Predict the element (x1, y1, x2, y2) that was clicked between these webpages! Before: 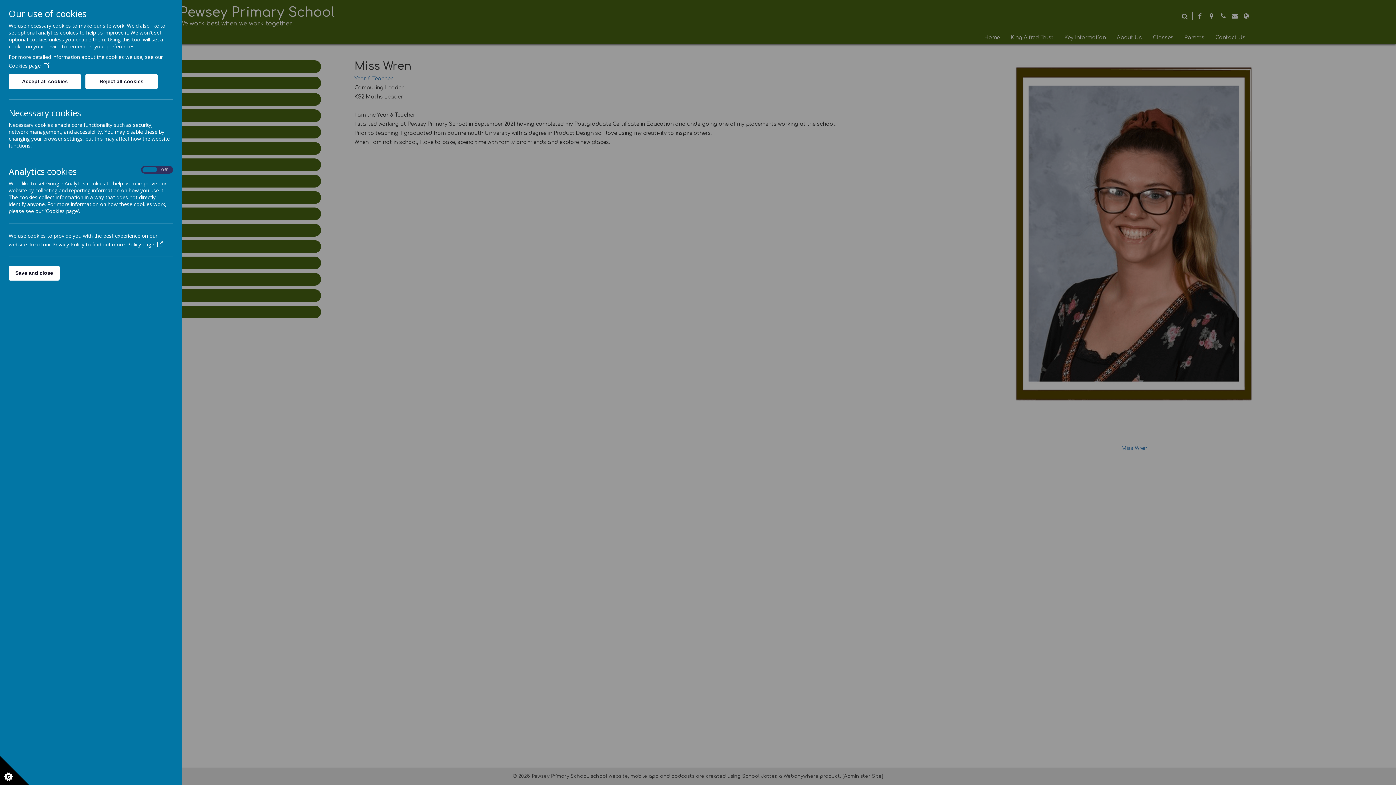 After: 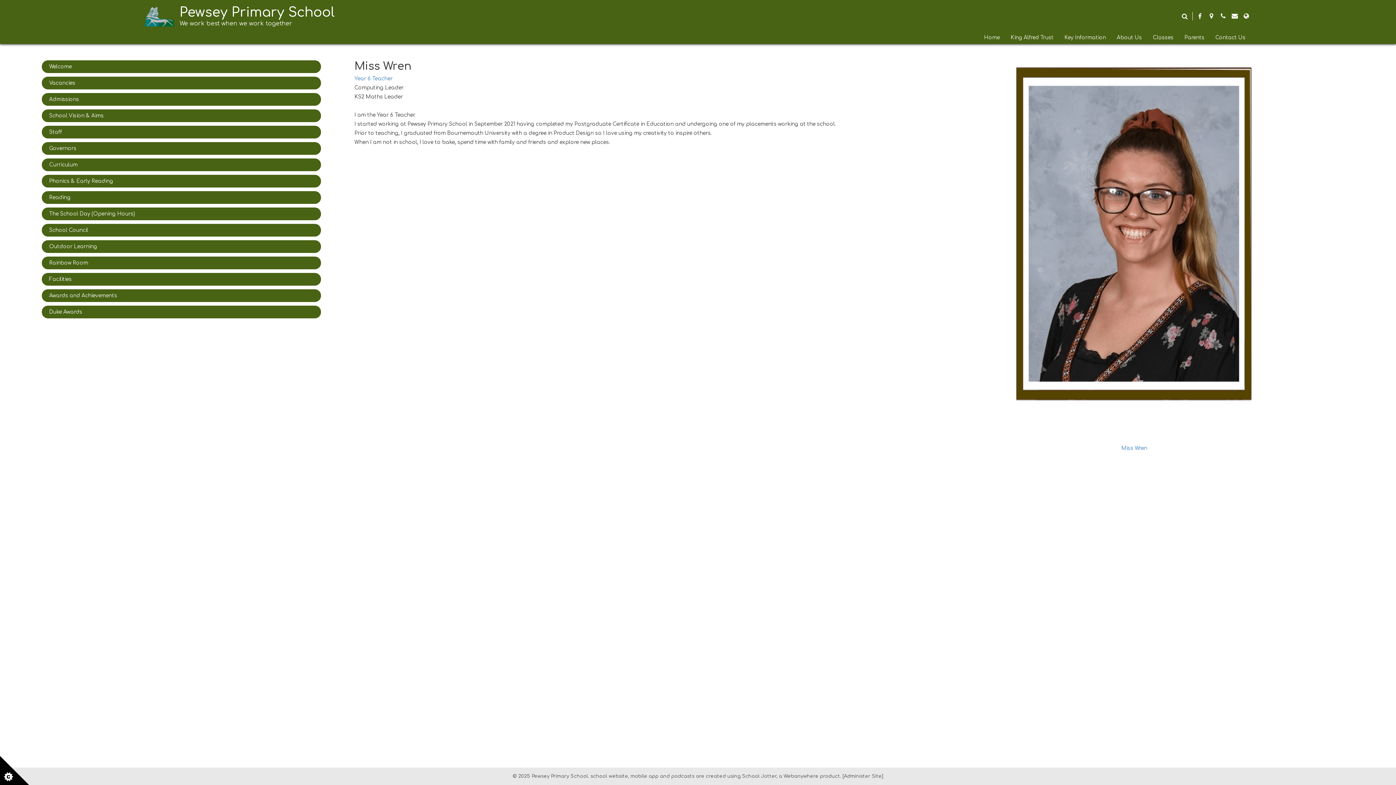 Action: label: Save and close bbox: (8, 265, 59, 280)